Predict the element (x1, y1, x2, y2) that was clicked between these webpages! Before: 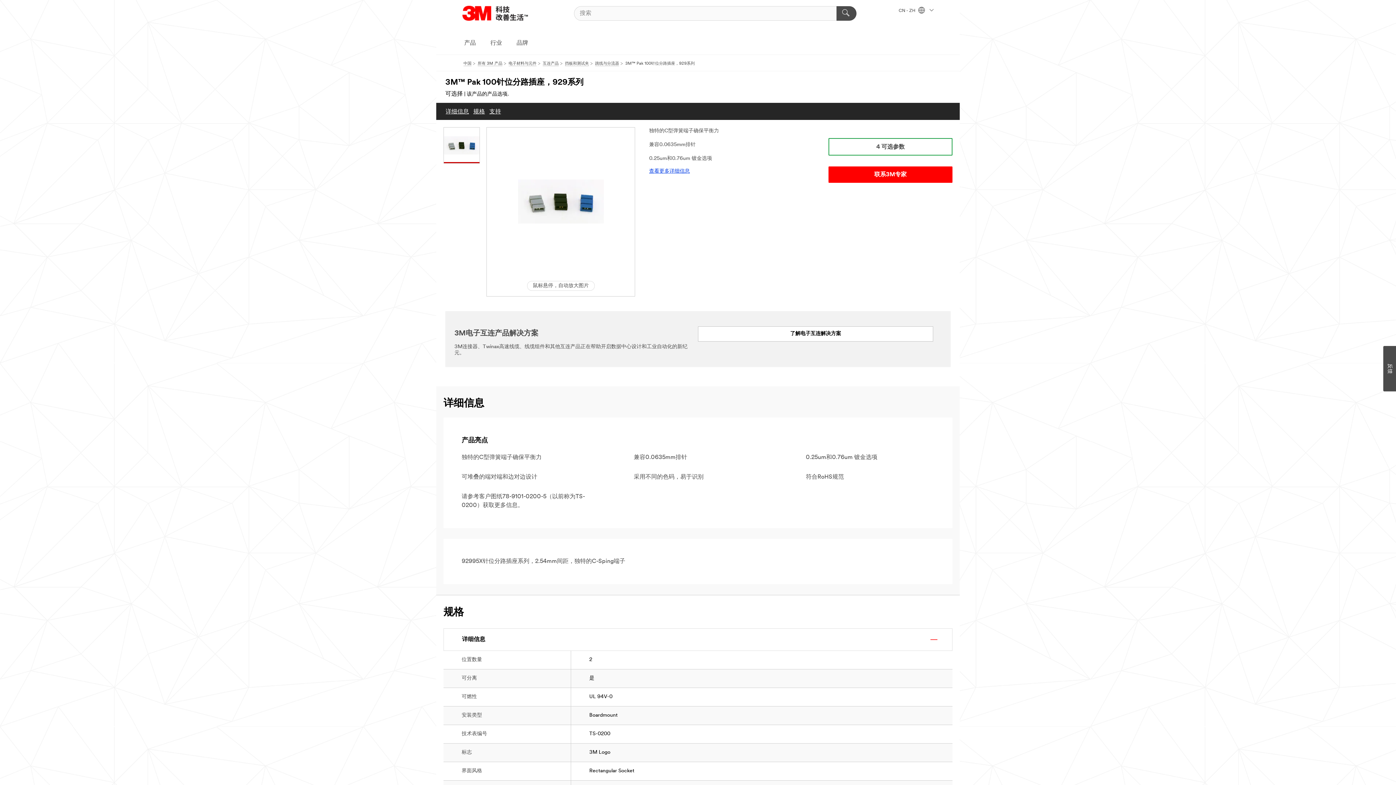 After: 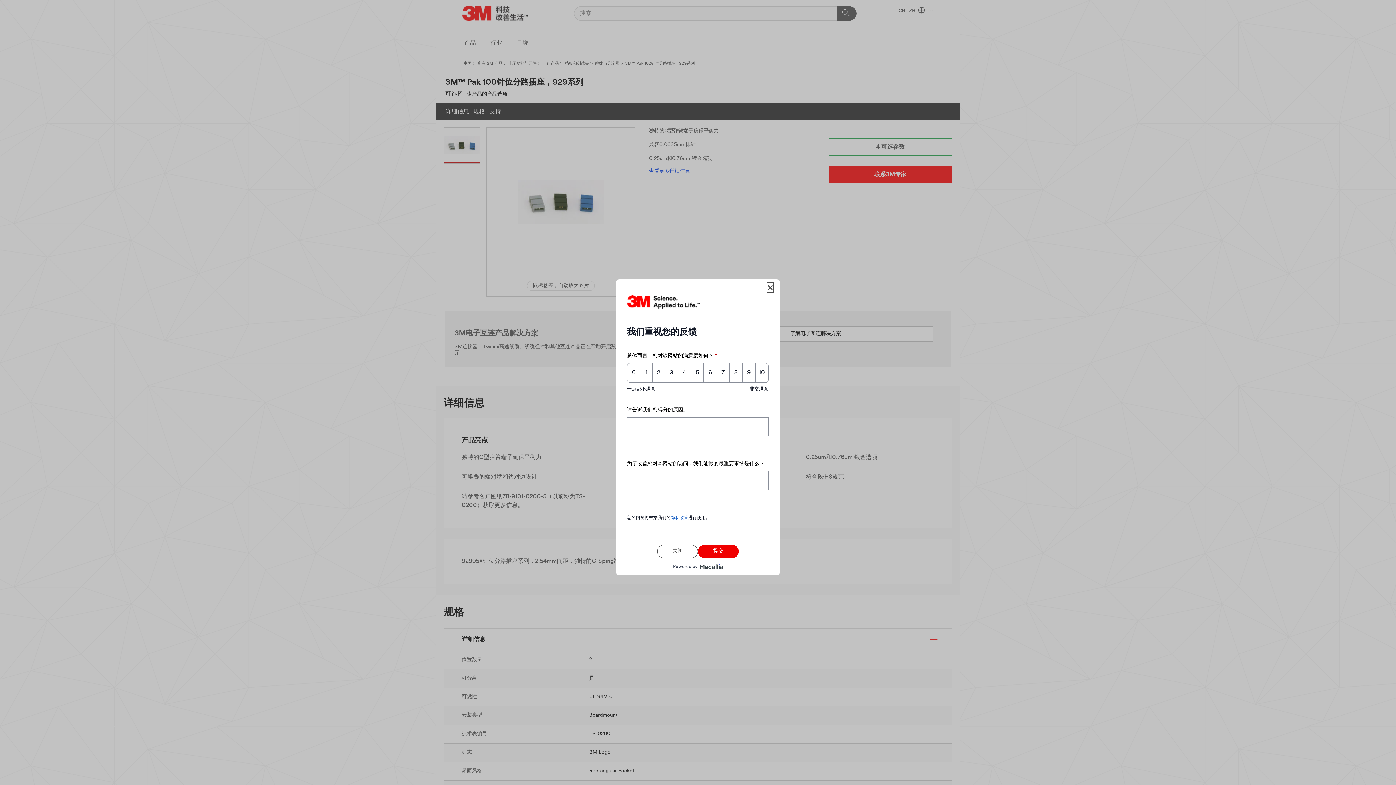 Action: bbox: (1383, 346, 1396, 391) label: 反馈